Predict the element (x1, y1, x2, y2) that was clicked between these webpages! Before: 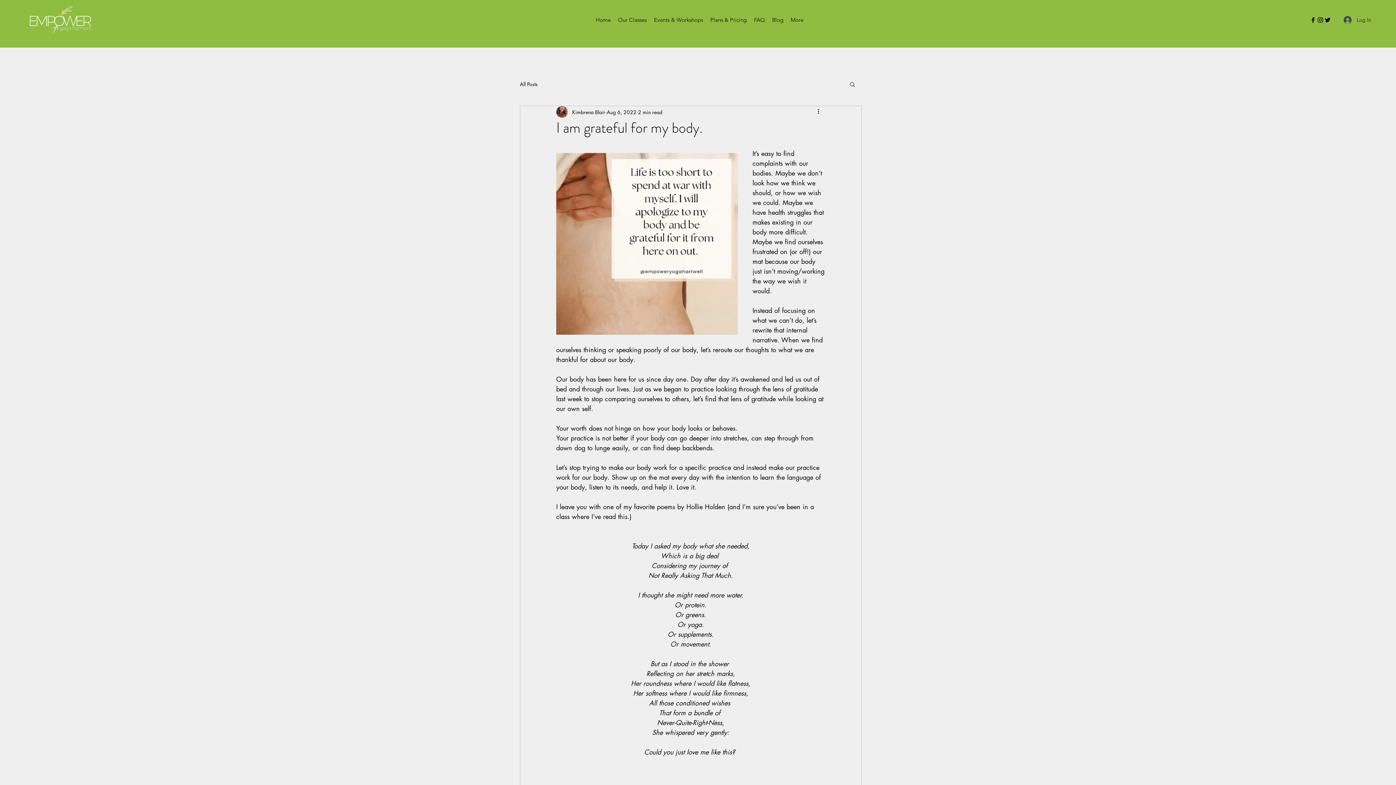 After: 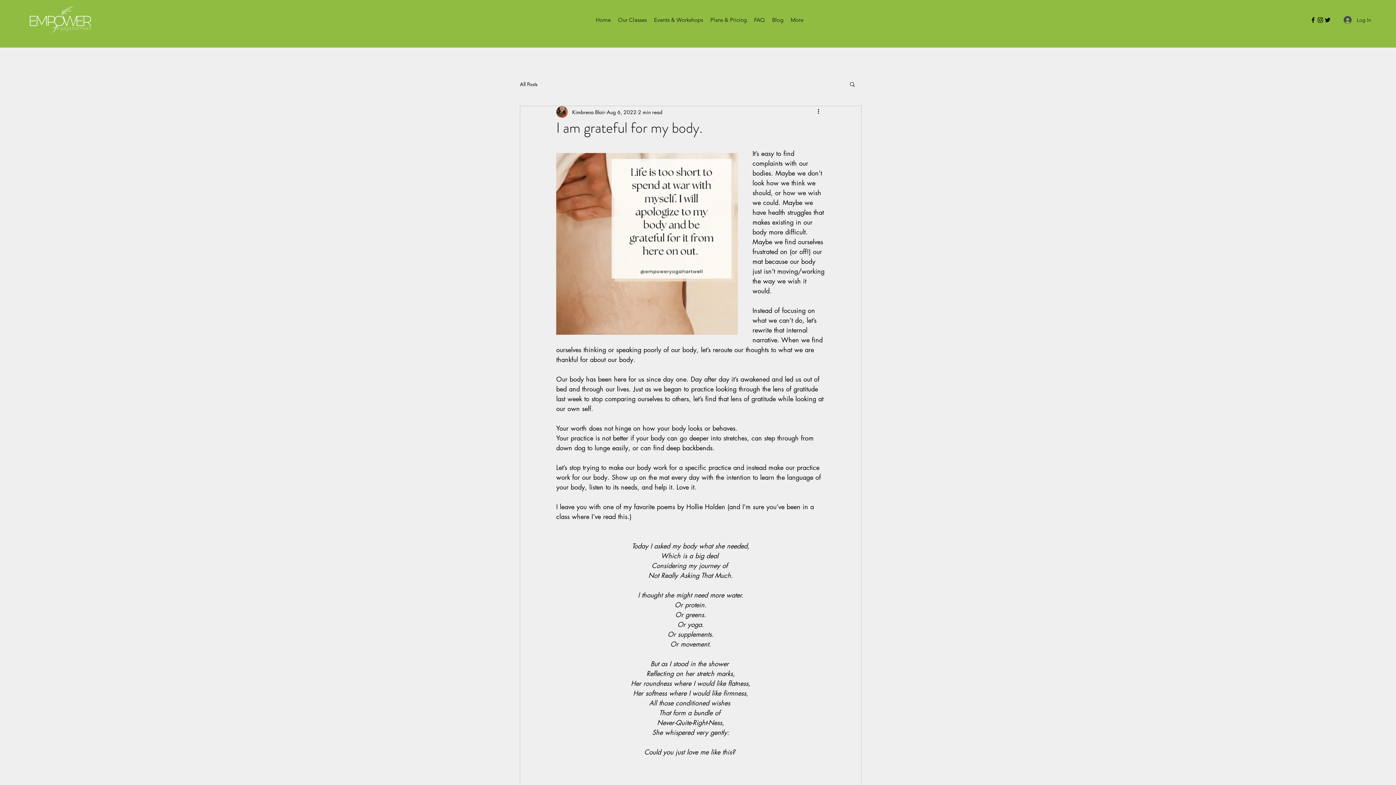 Action: label: Facebook bbox: (1309, 16, 1317, 23)